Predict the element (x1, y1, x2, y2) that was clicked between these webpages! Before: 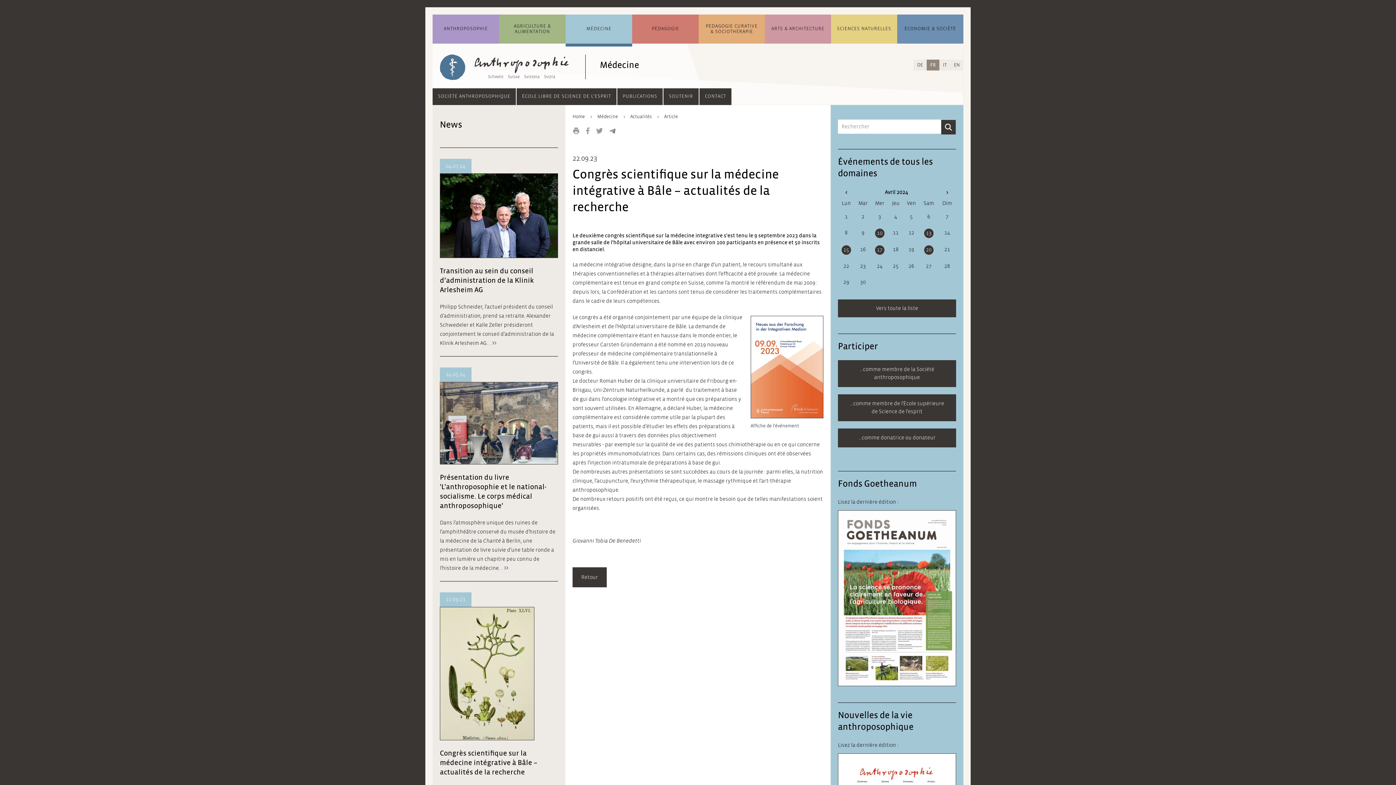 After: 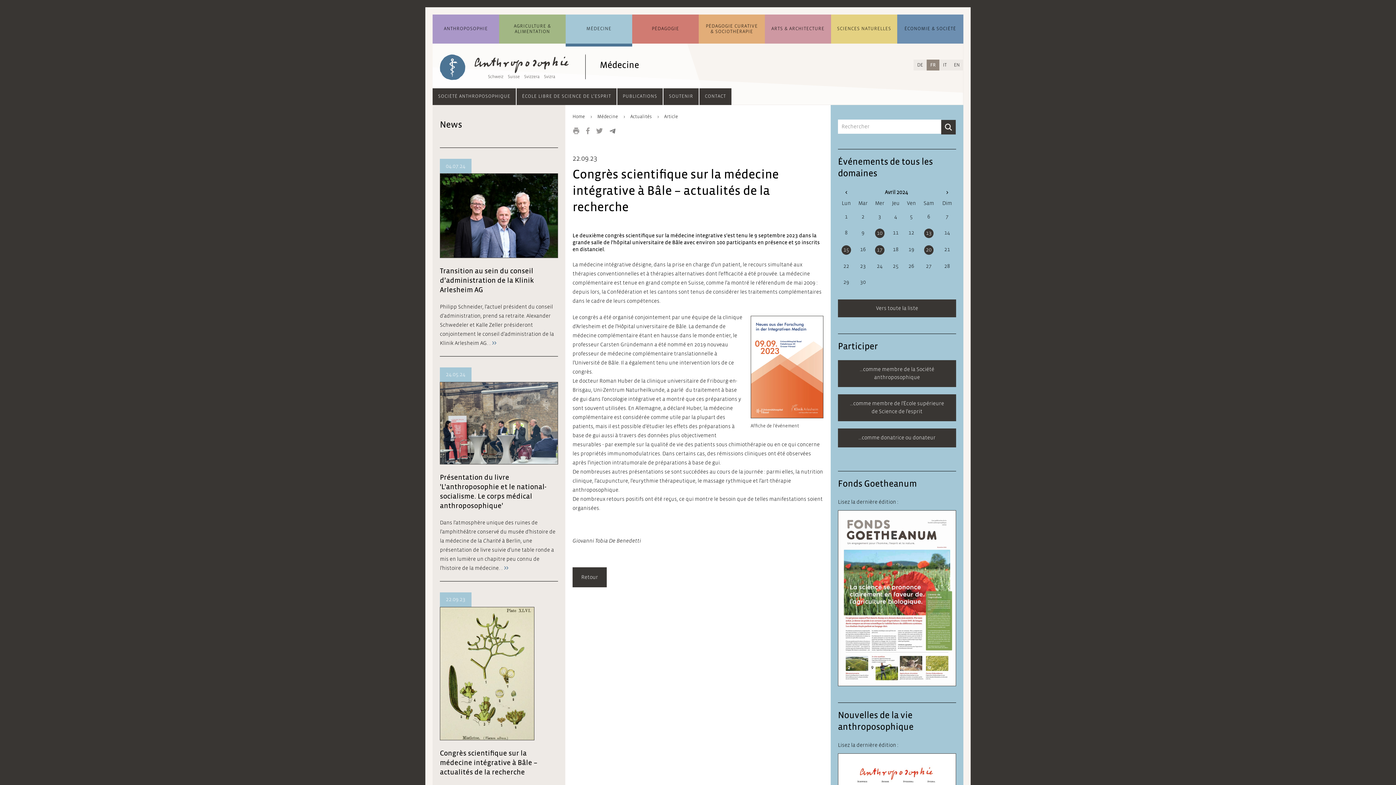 Action: bbox: (838, 596, 956, 600)